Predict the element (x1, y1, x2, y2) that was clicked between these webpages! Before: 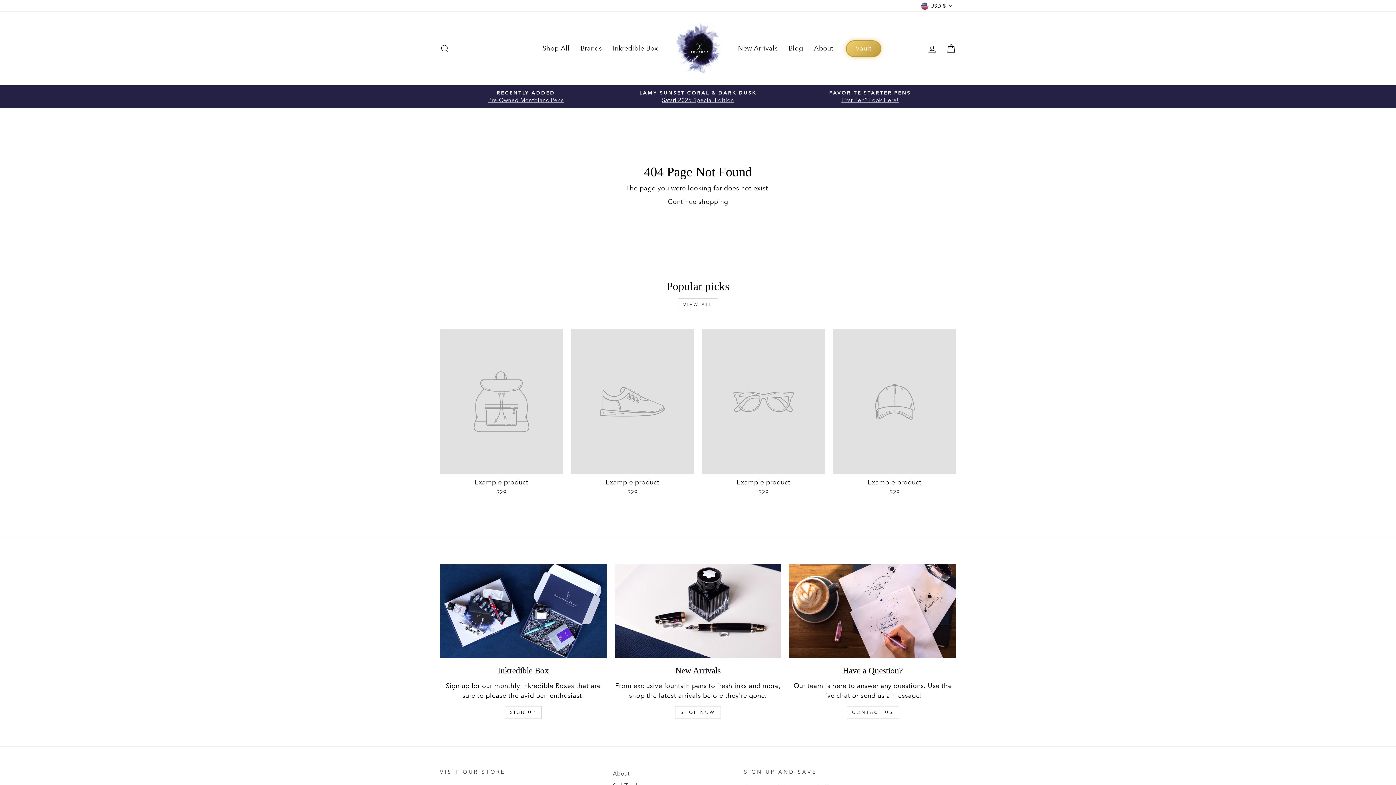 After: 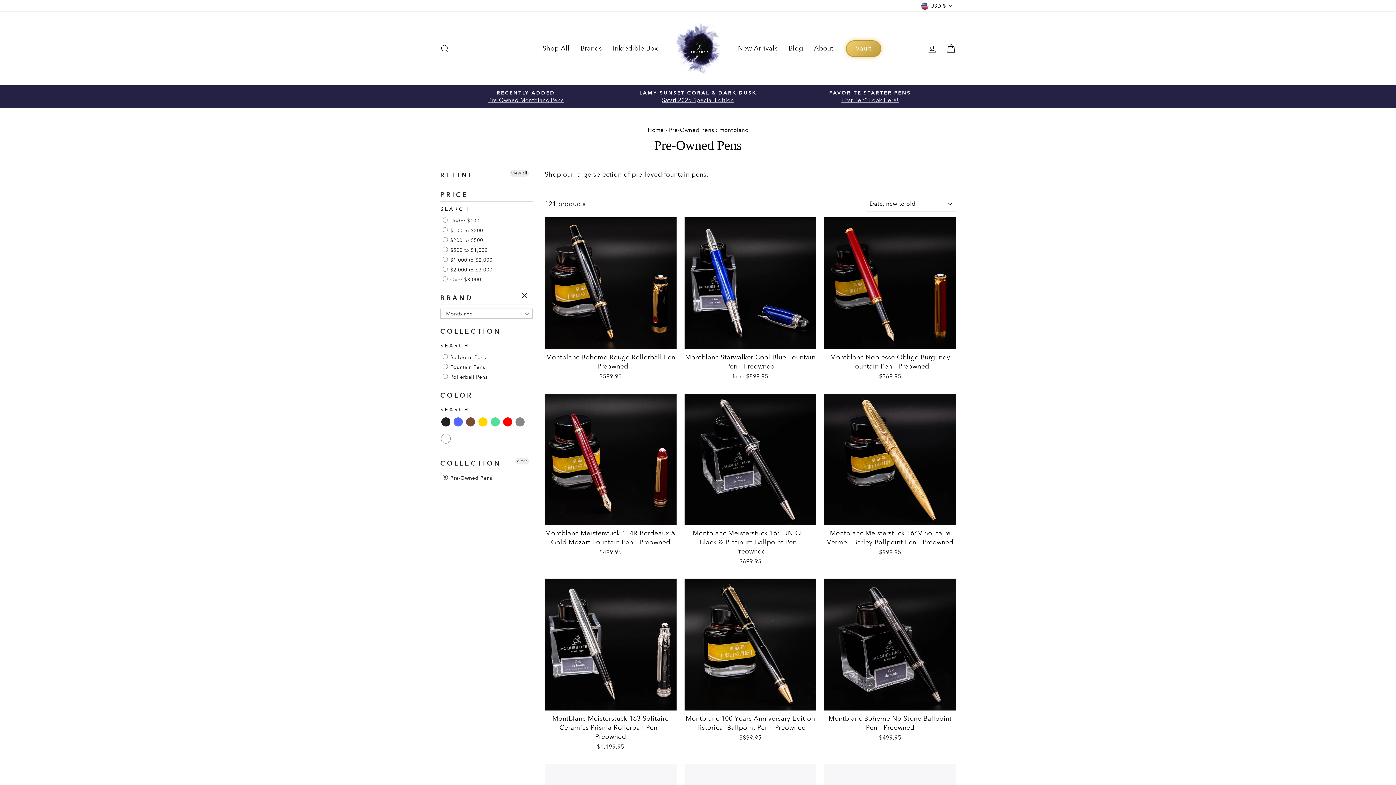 Action: label: RECENTLY ADDED
Pre-Owned Montblanc Pens bbox: (441, 89, 610, 104)